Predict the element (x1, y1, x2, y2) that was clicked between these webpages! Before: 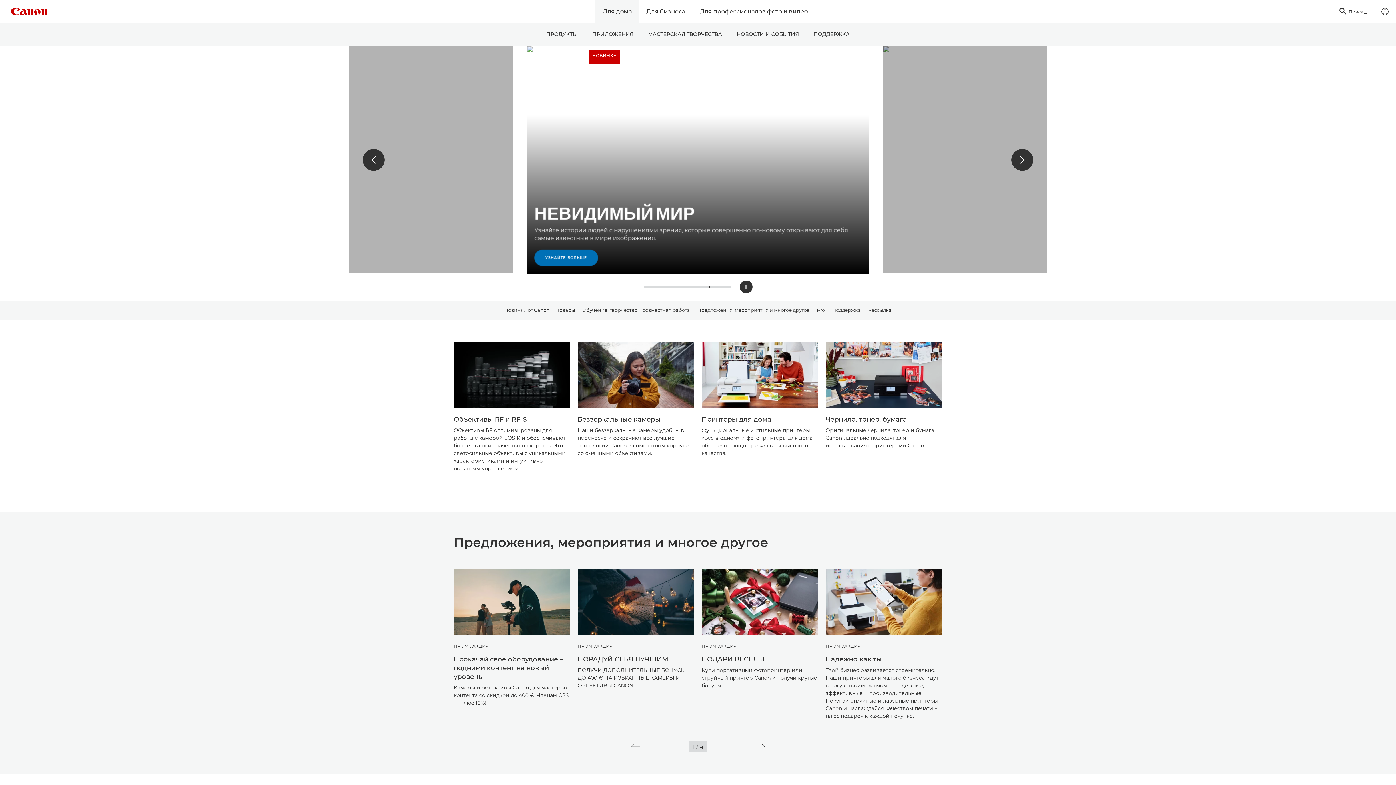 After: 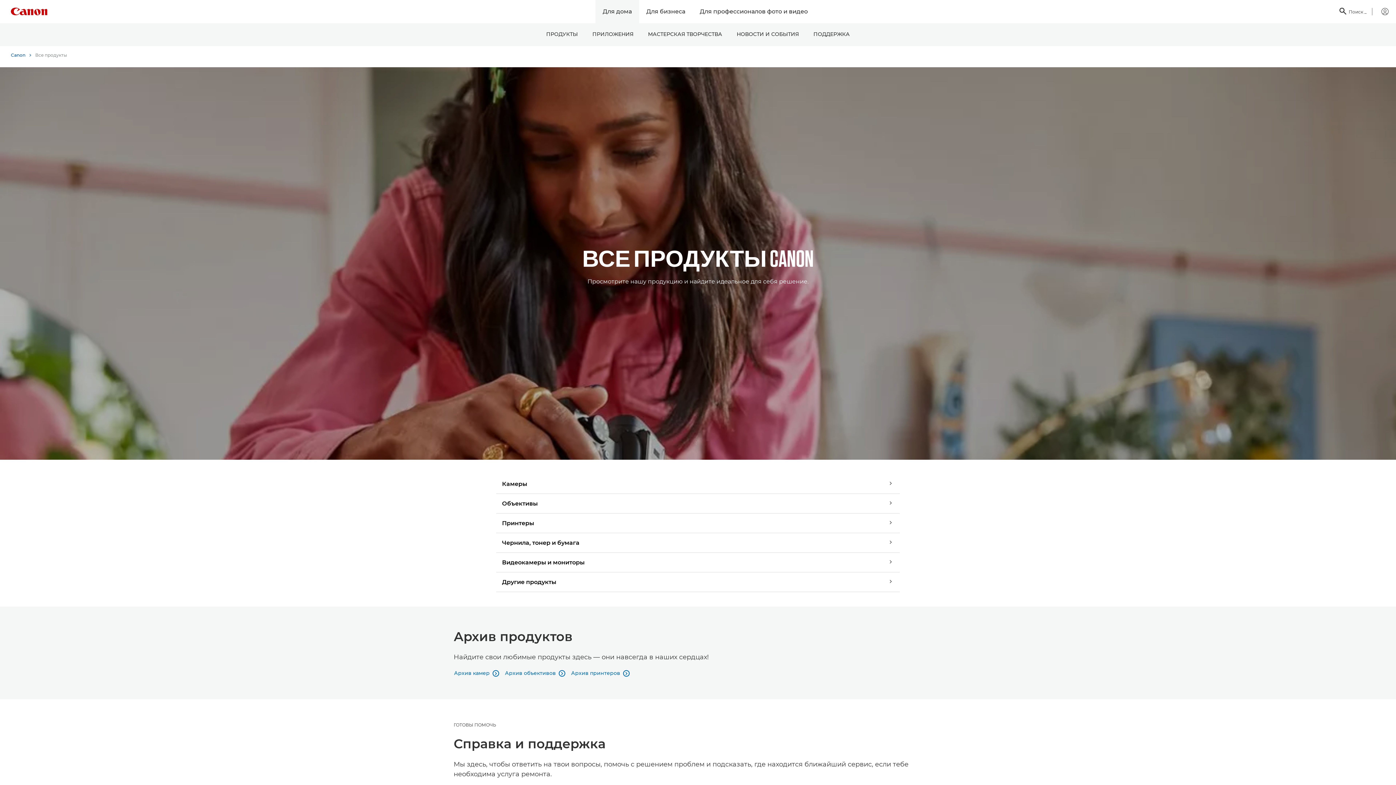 Action: label: ПРОДУКТЫ bbox: (539, 23, 585, 46)